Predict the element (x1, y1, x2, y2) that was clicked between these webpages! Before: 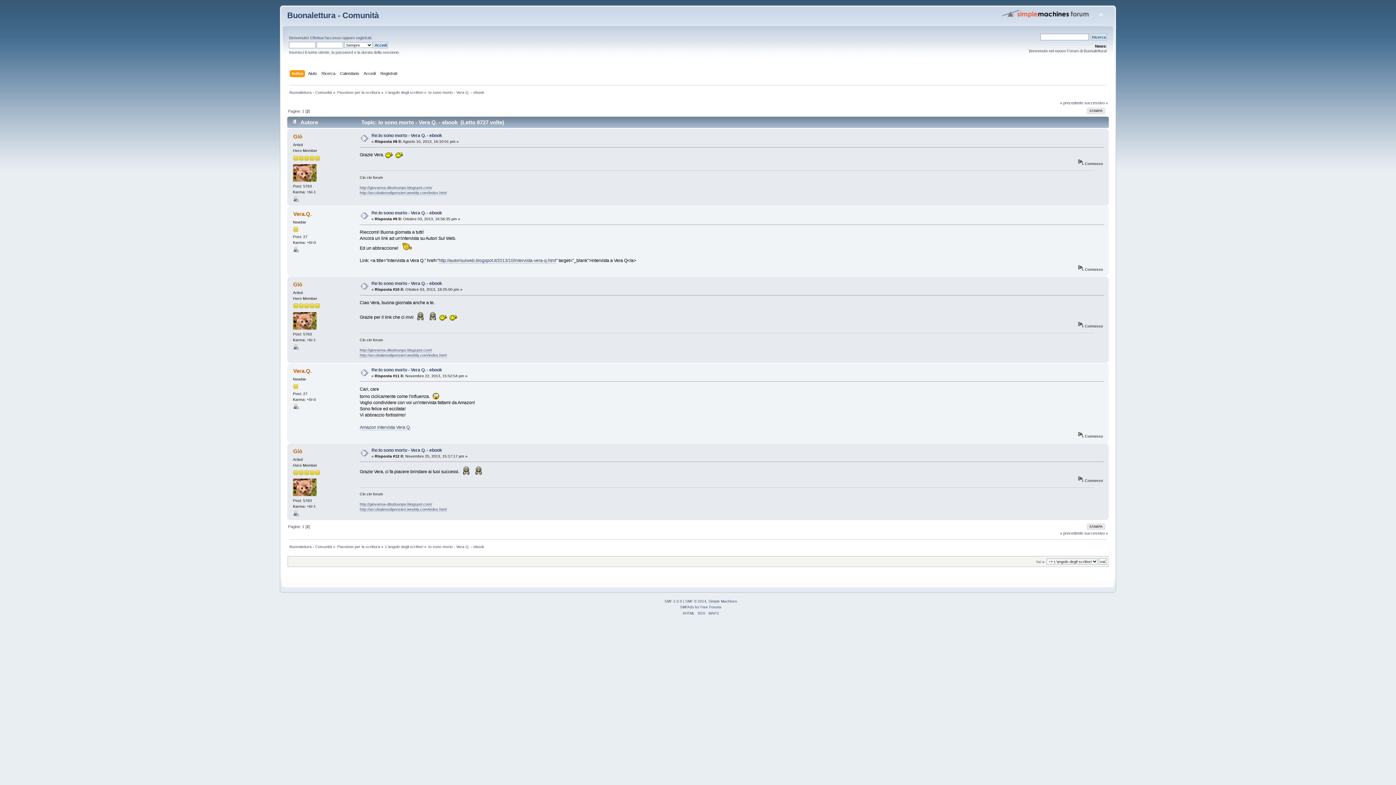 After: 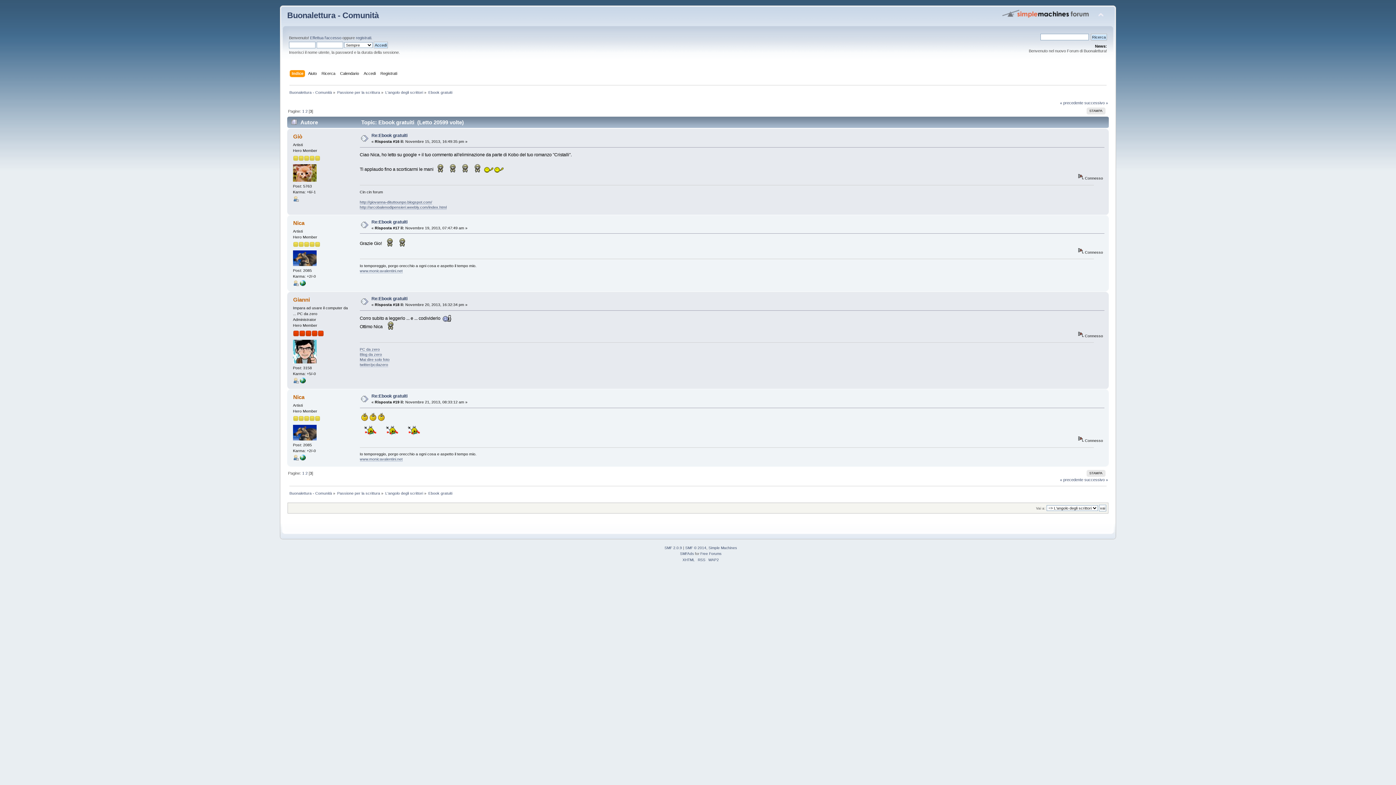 Action: label: successivo » bbox: (1084, 100, 1108, 105)